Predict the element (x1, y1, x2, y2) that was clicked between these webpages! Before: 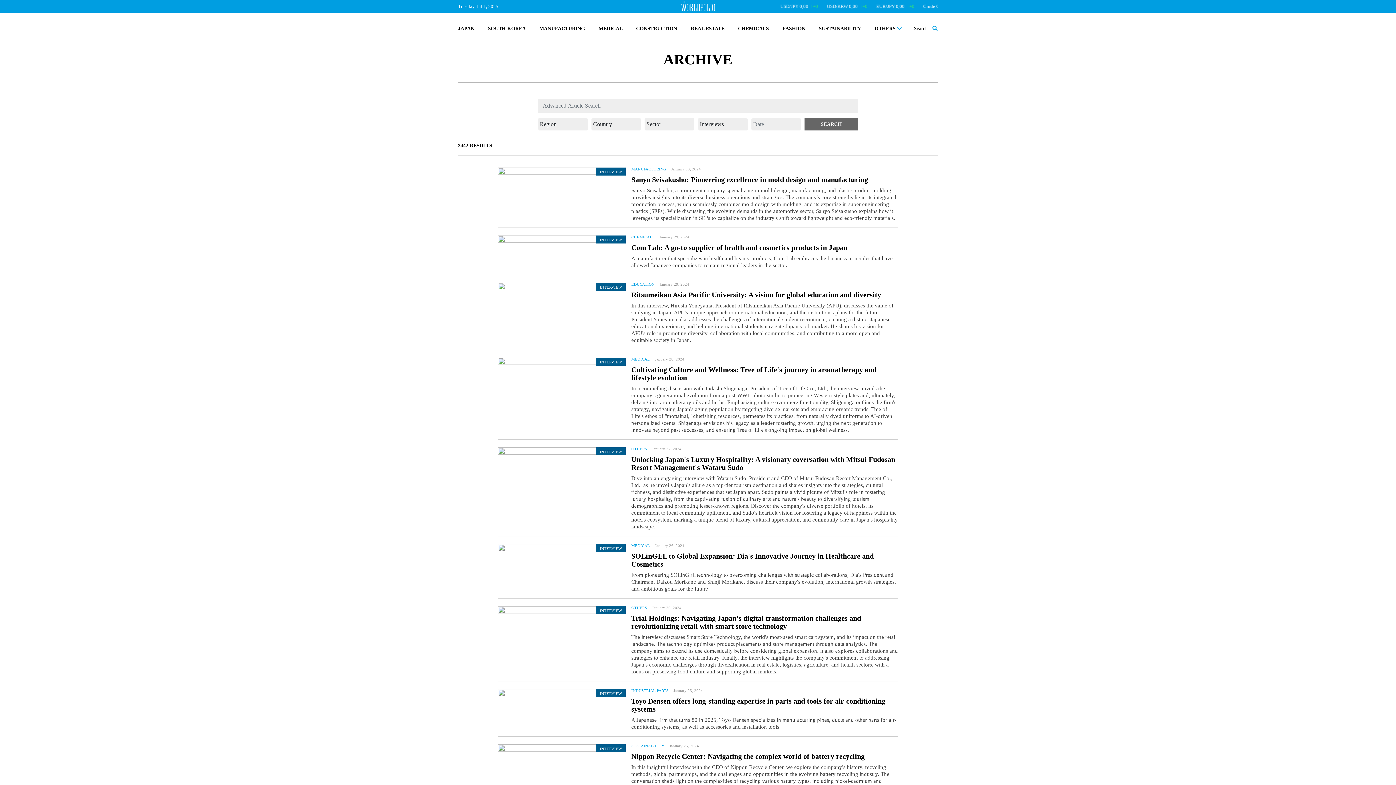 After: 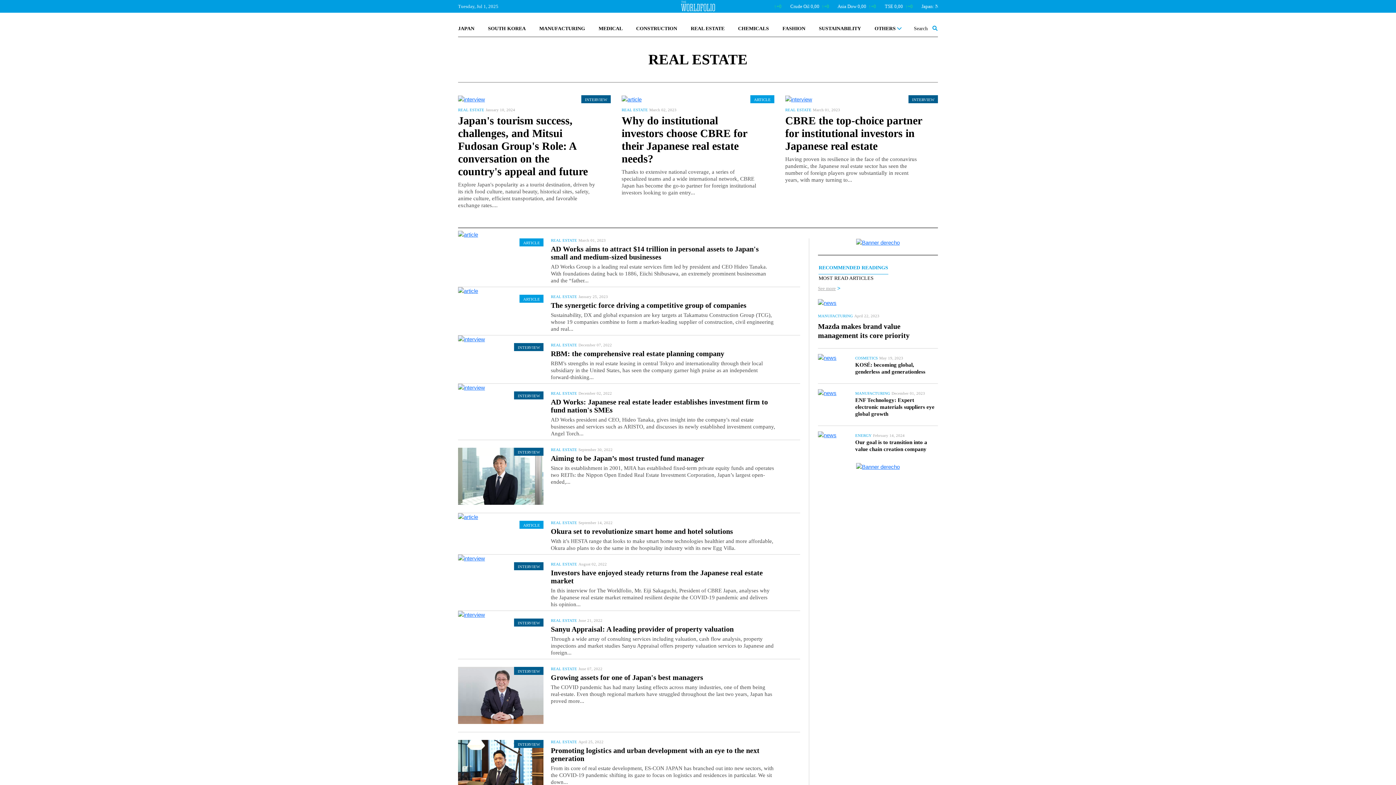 Action: label: REAL ESTATE bbox: (685, 21, 730, 35)